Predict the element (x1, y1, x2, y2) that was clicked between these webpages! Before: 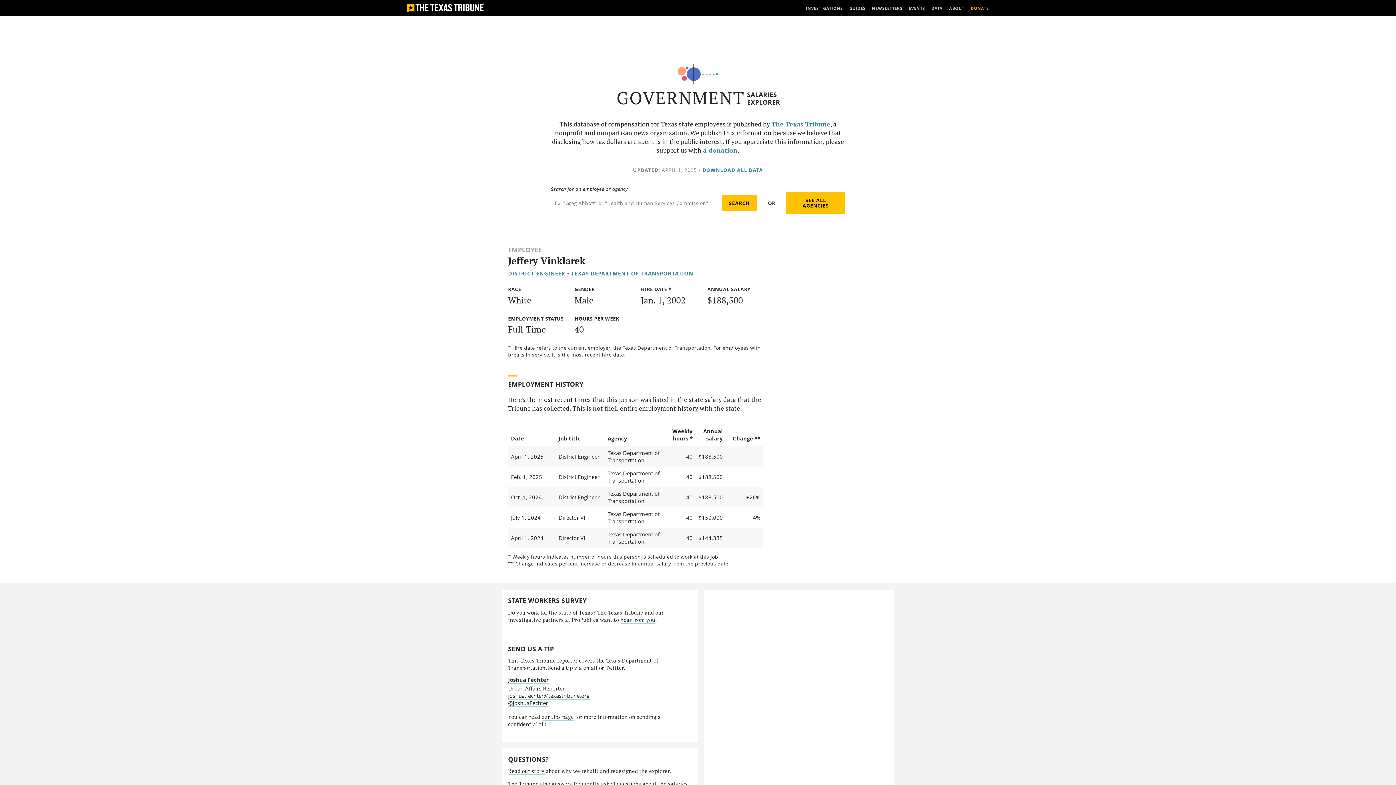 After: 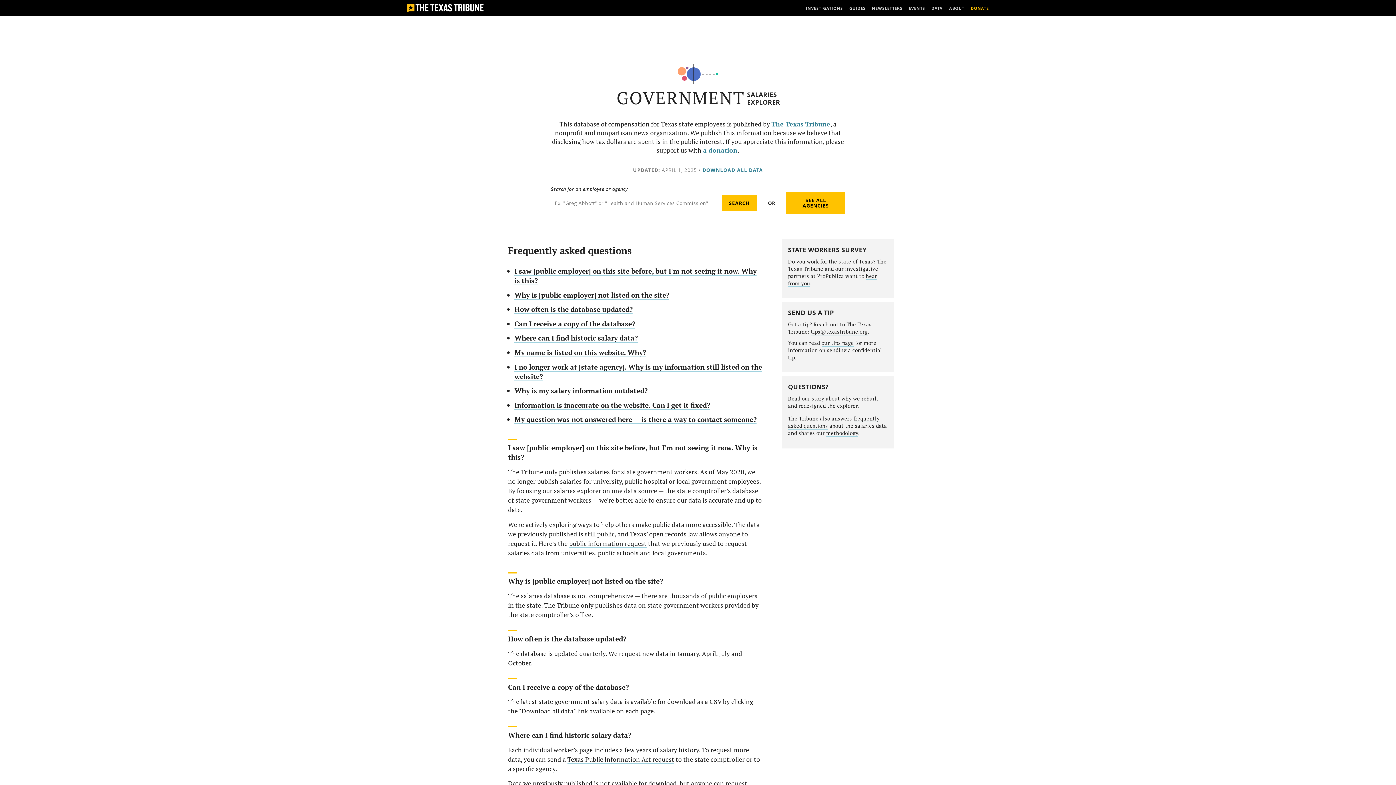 Action: bbox: (573, 780, 641, 787) label: frequently asked questions